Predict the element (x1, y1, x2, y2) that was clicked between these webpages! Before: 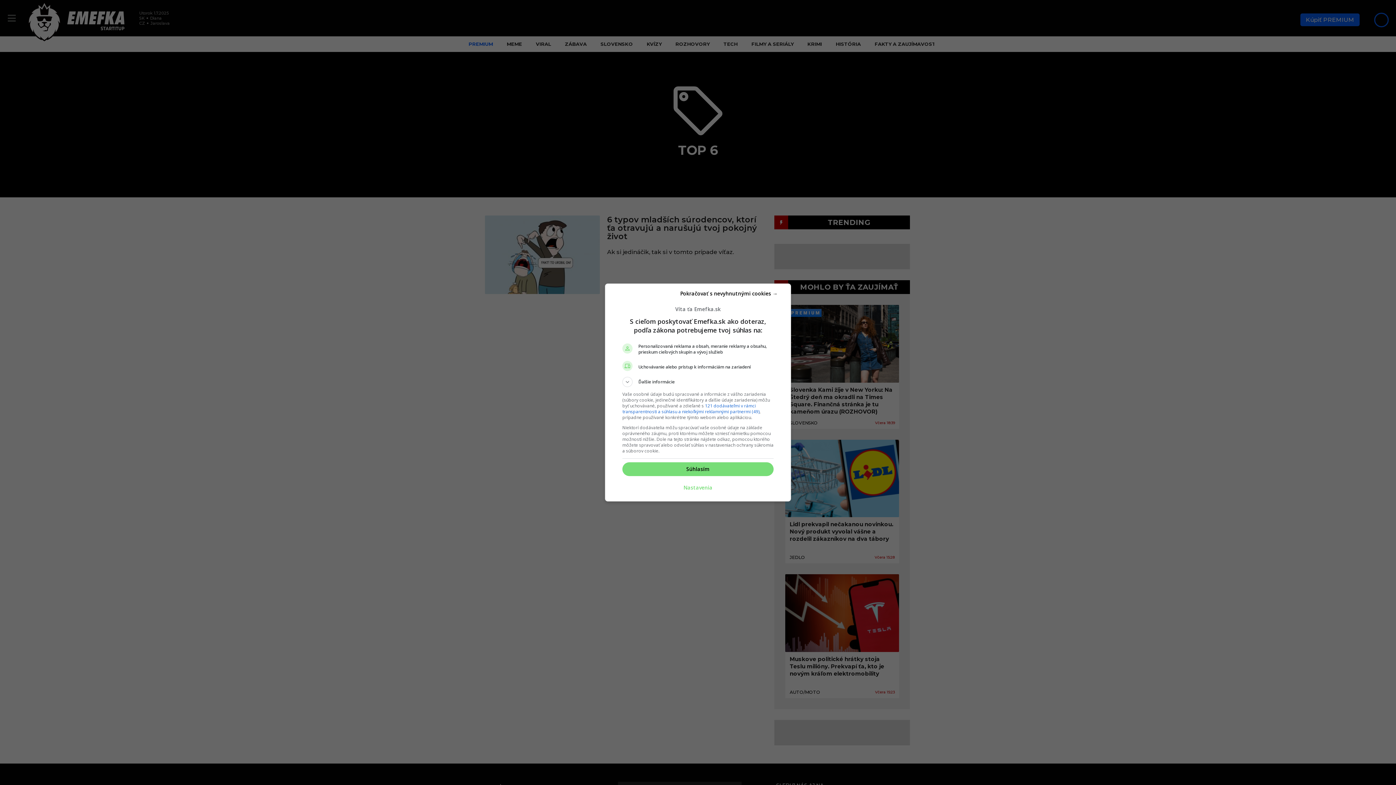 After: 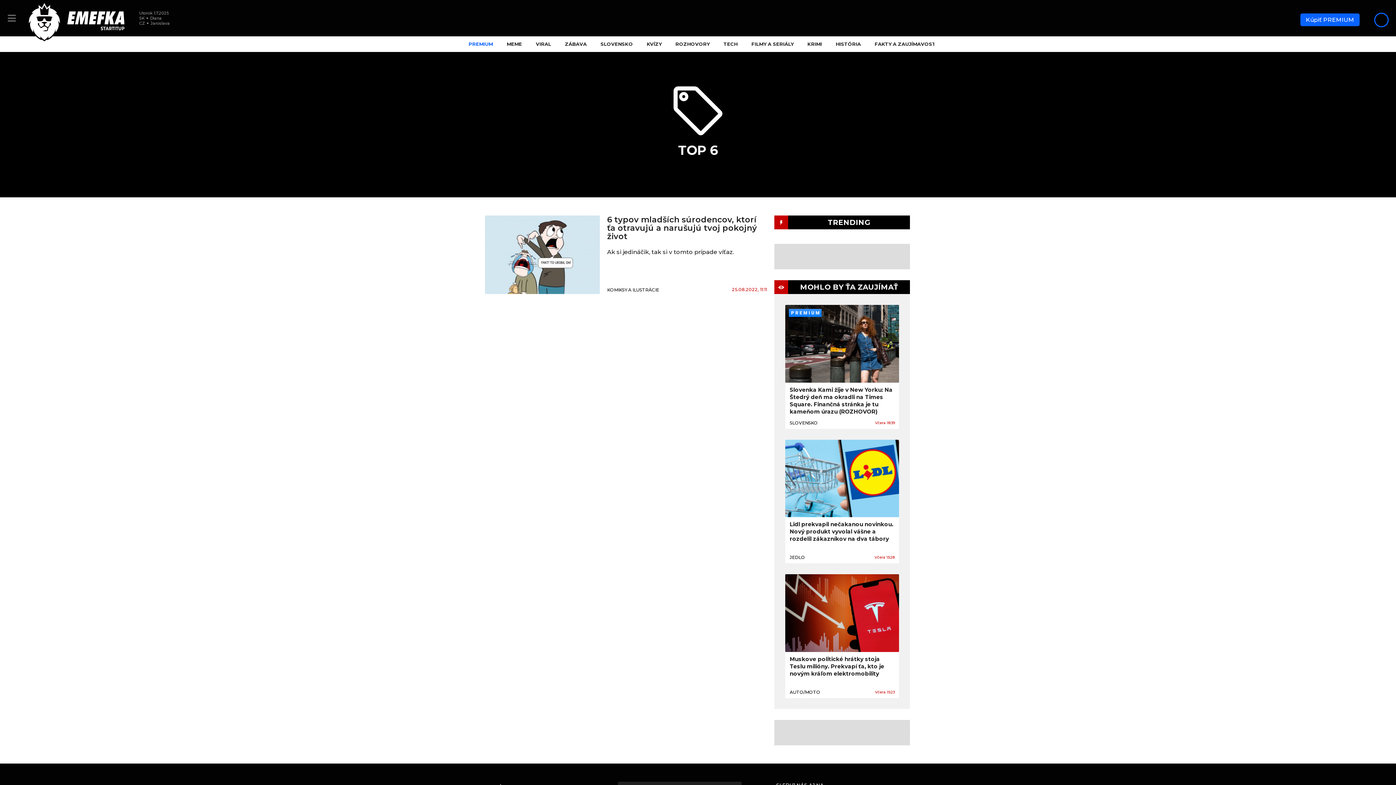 Action: bbox: (622, 462, 773, 476) label: Súhlasím